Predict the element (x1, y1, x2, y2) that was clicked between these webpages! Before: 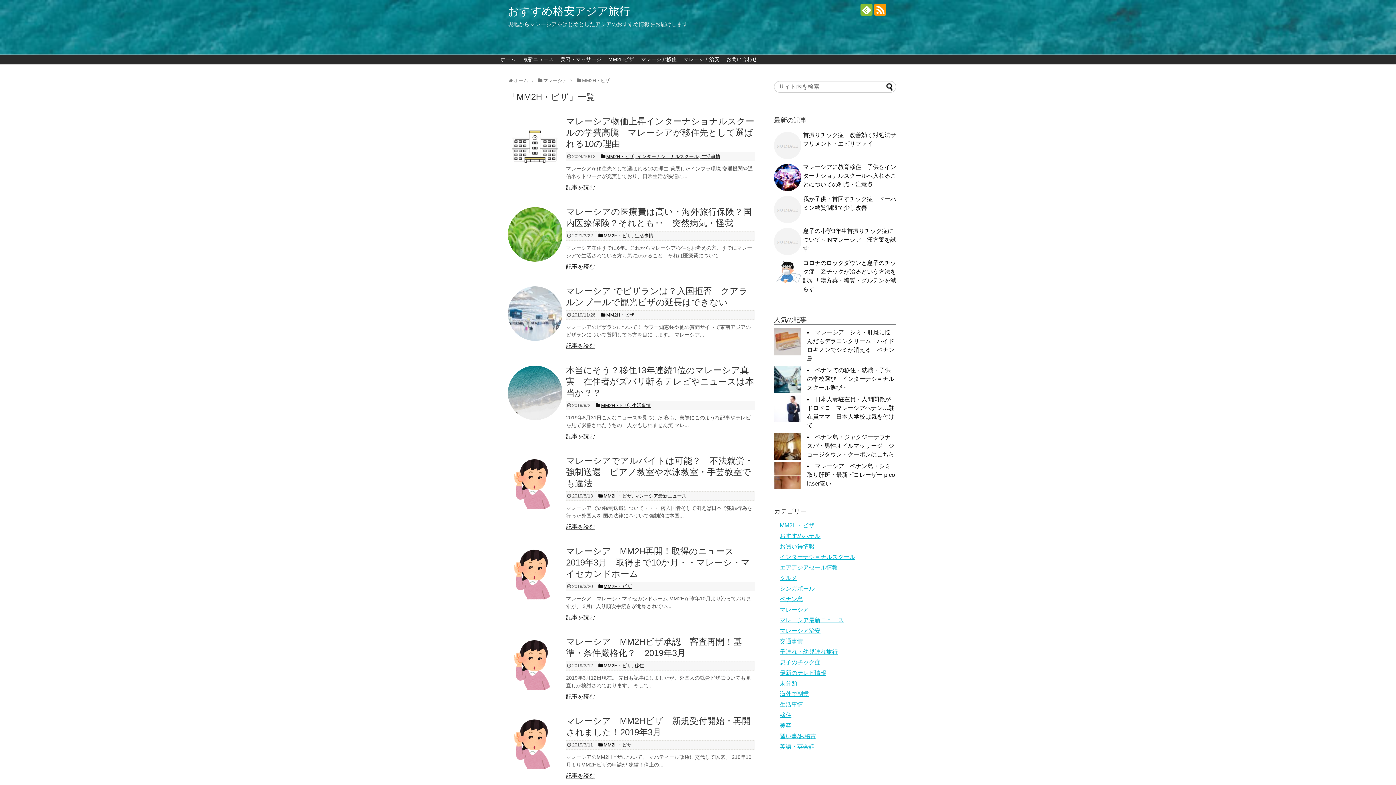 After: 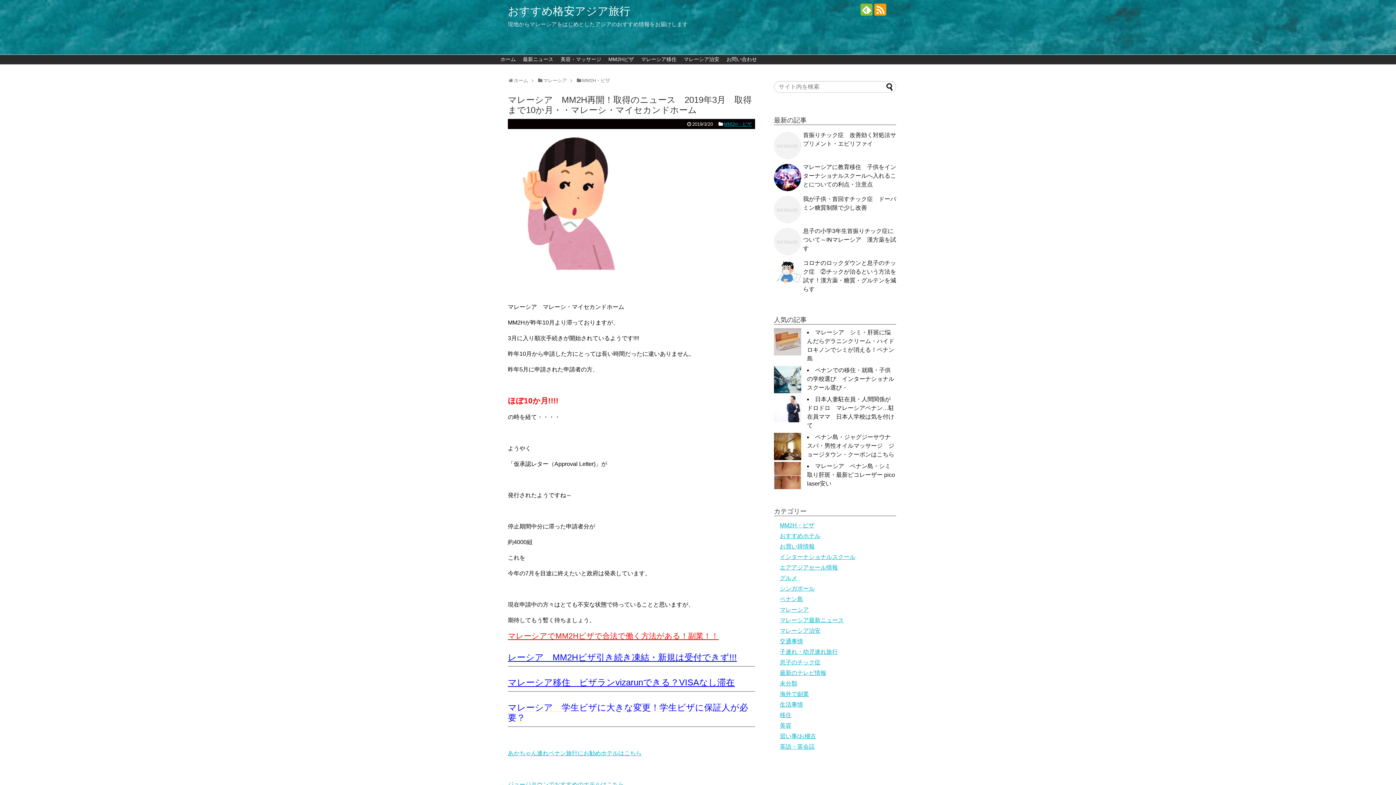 Action: bbox: (508, 545, 755, 621) label: マレーシア　MM2H再開！取得のニュース　2019年3月　取得まで10か月・・マレーシ・マイセカンドホーム　

2019/3/20 MM2H・ビザ

マレーシア　マレーシ・マイセカンドホーム MM2Hが昨年10月より滞っておりますが、 3月に入り順次手続きが開始されてい...

記事を読む